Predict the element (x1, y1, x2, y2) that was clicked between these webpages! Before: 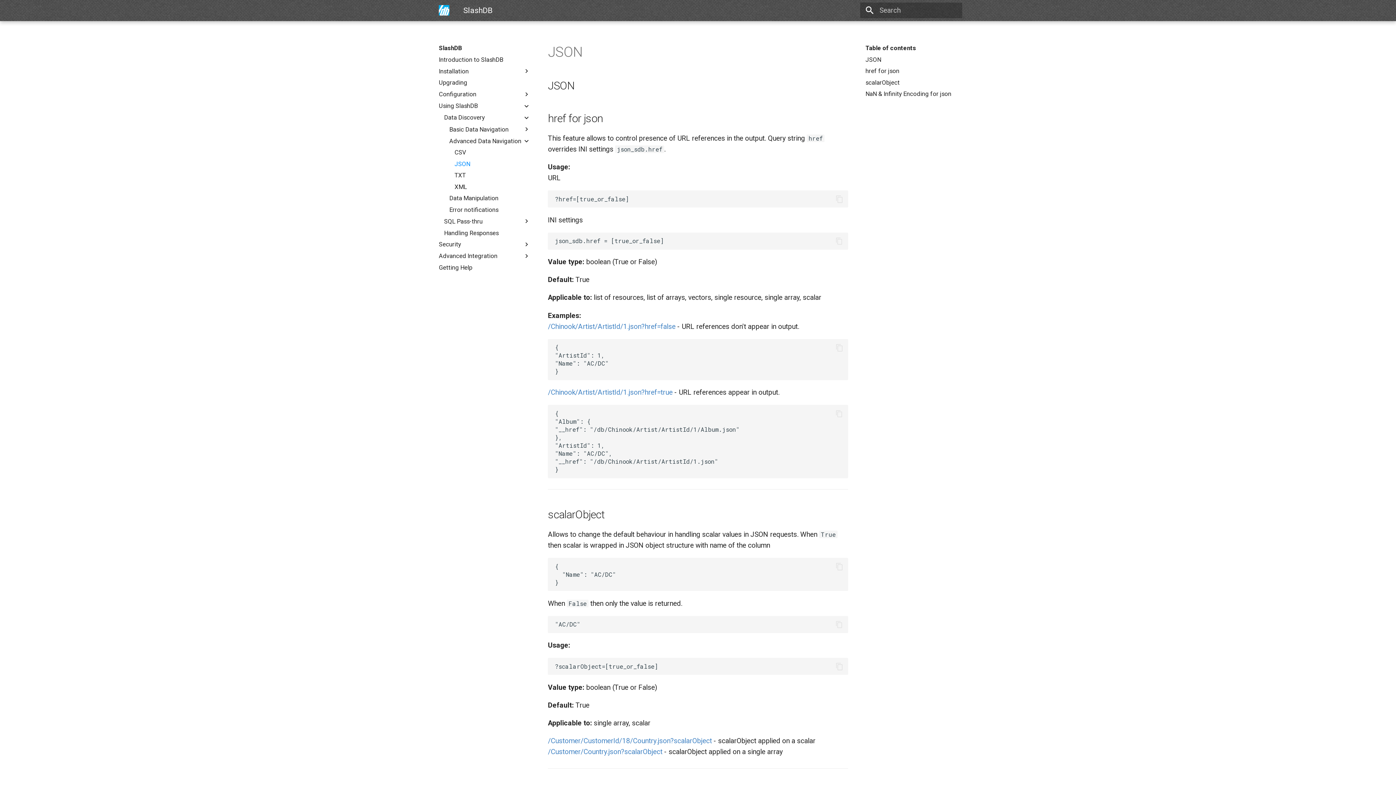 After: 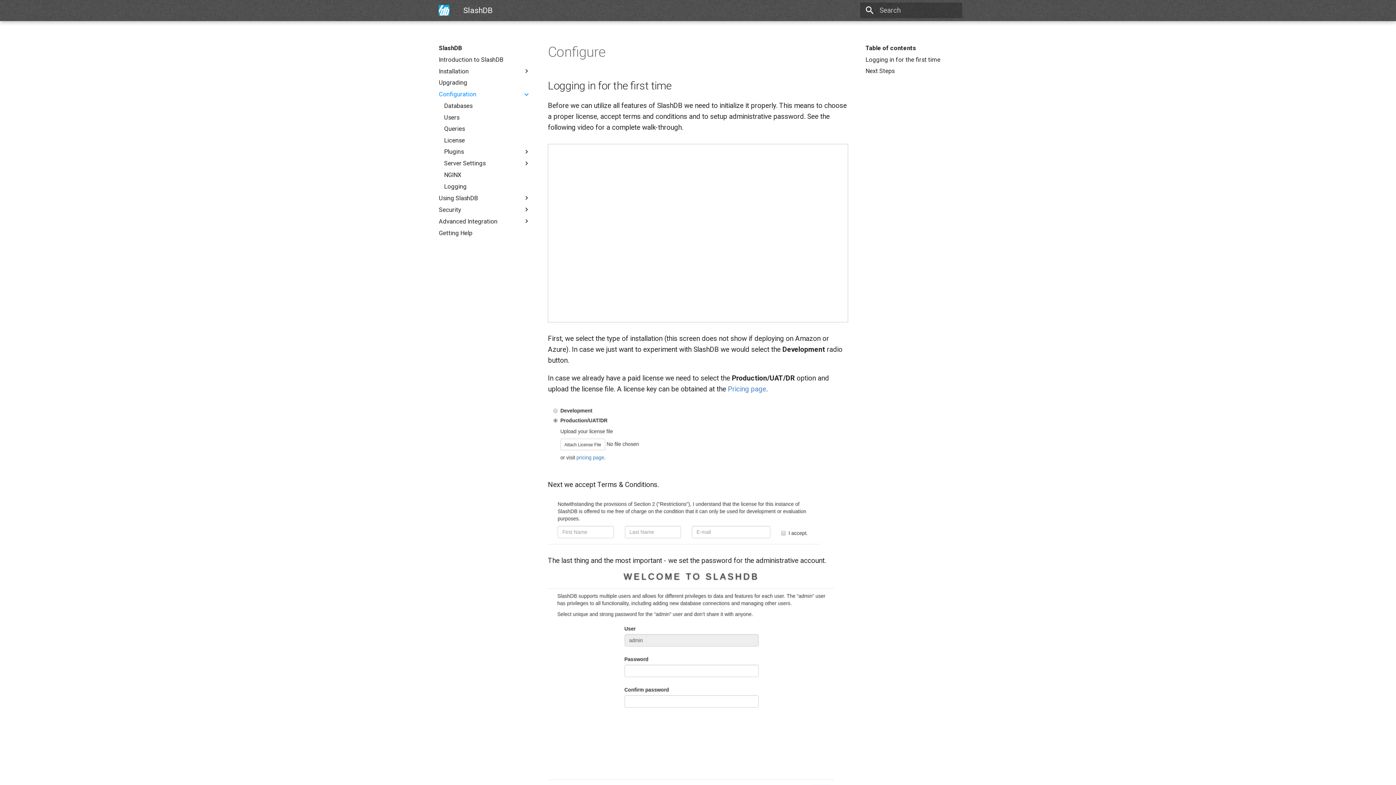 Action: bbox: (438, 90, 522, 98) label: Configuration